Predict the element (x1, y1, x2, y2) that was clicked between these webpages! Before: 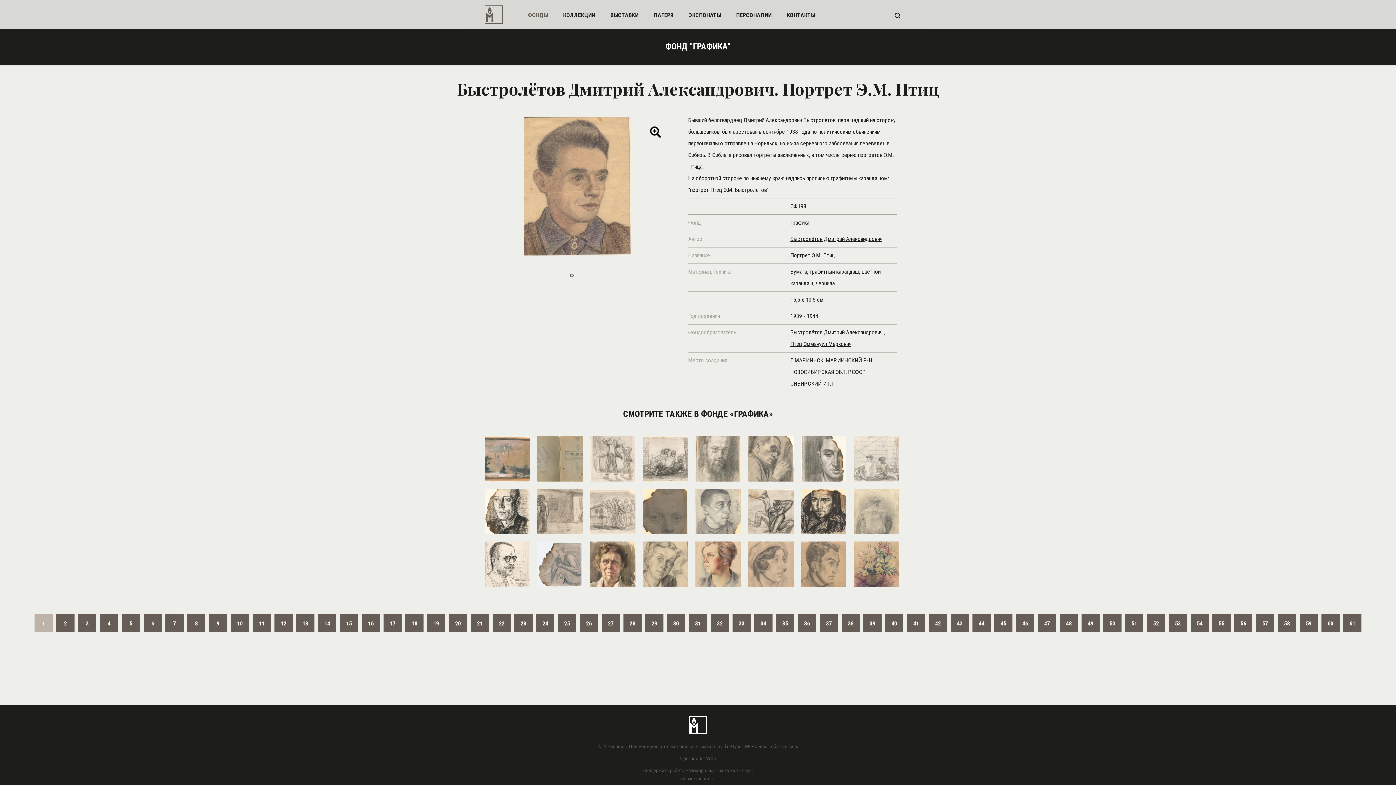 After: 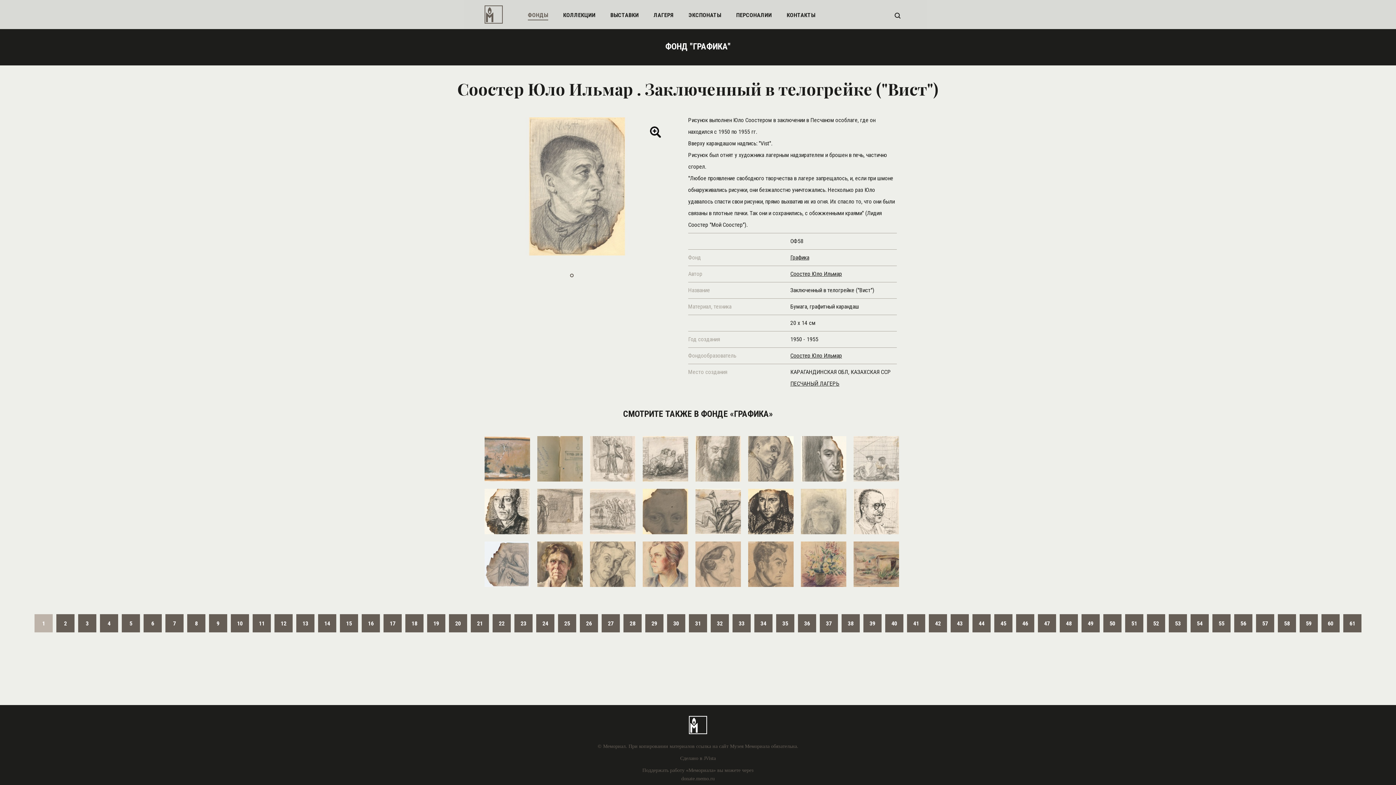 Action: bbox: (695, 489, 741, 534)